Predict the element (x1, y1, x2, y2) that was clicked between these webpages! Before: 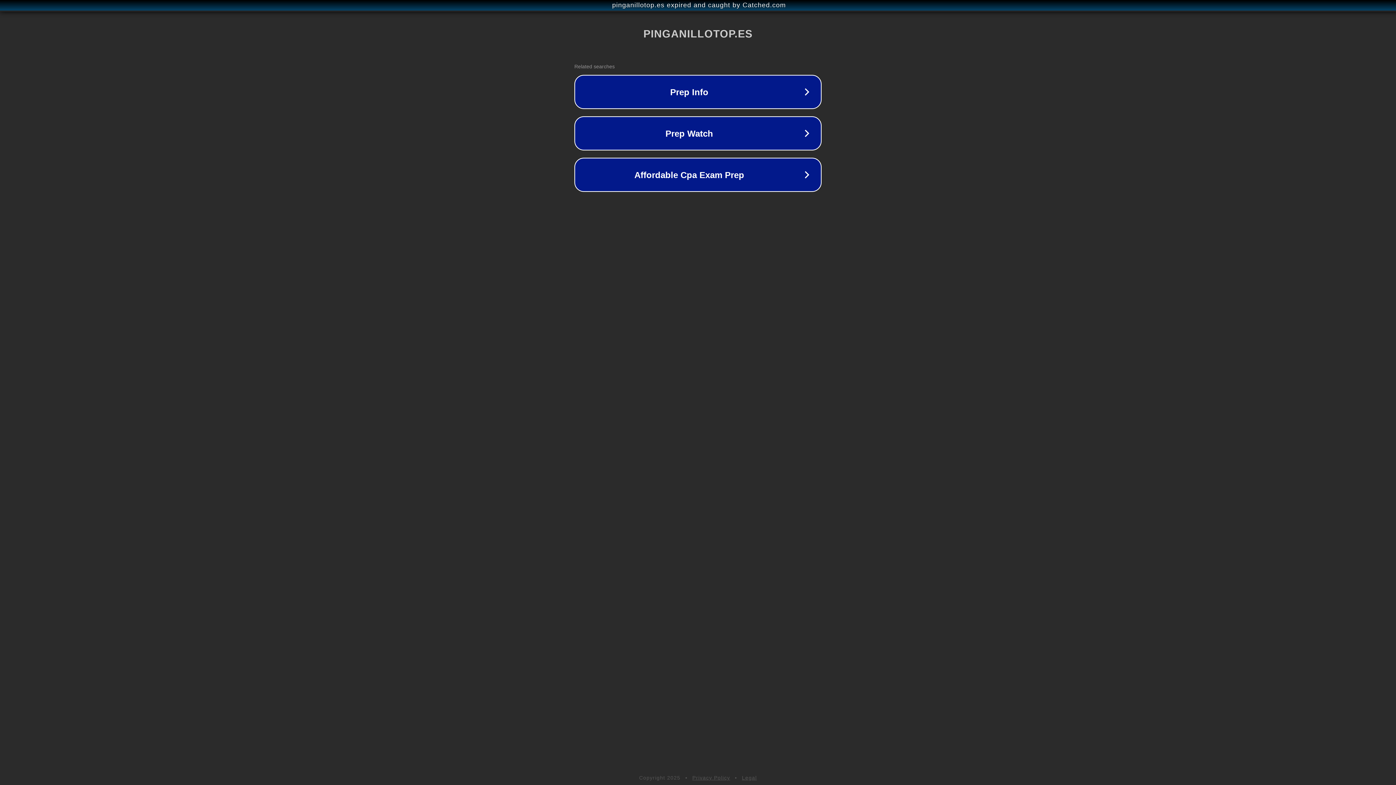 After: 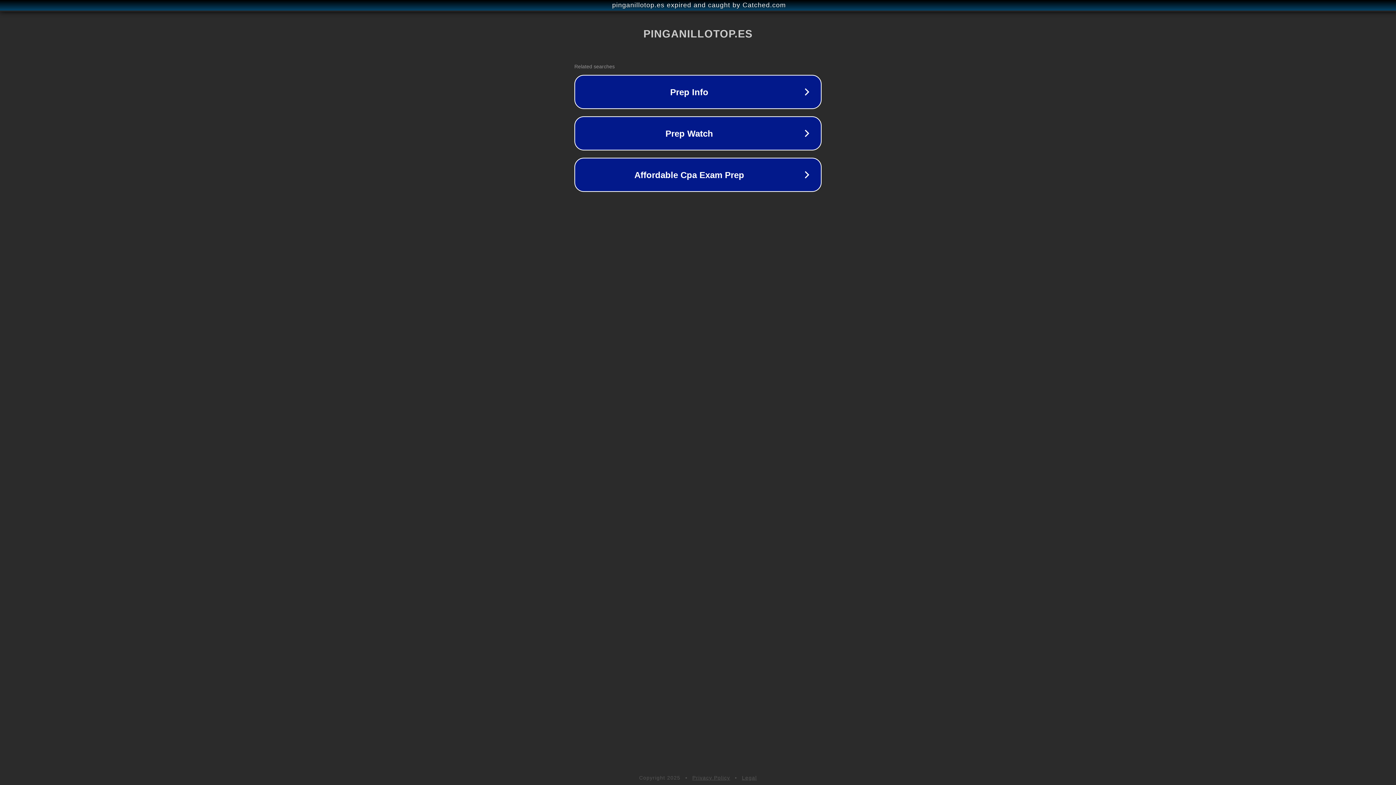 Action: bbox: (692, 775, 730, 781) label: Privacy Policy